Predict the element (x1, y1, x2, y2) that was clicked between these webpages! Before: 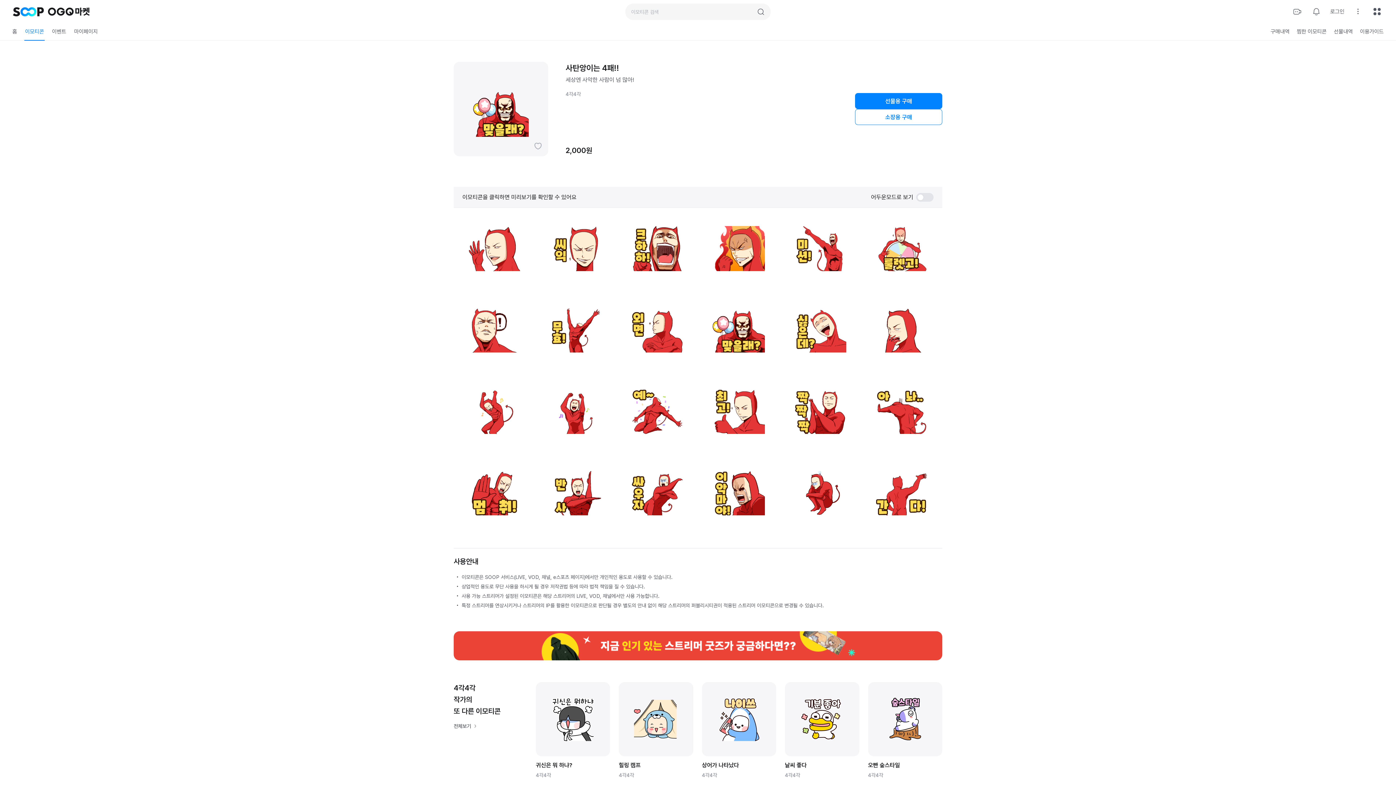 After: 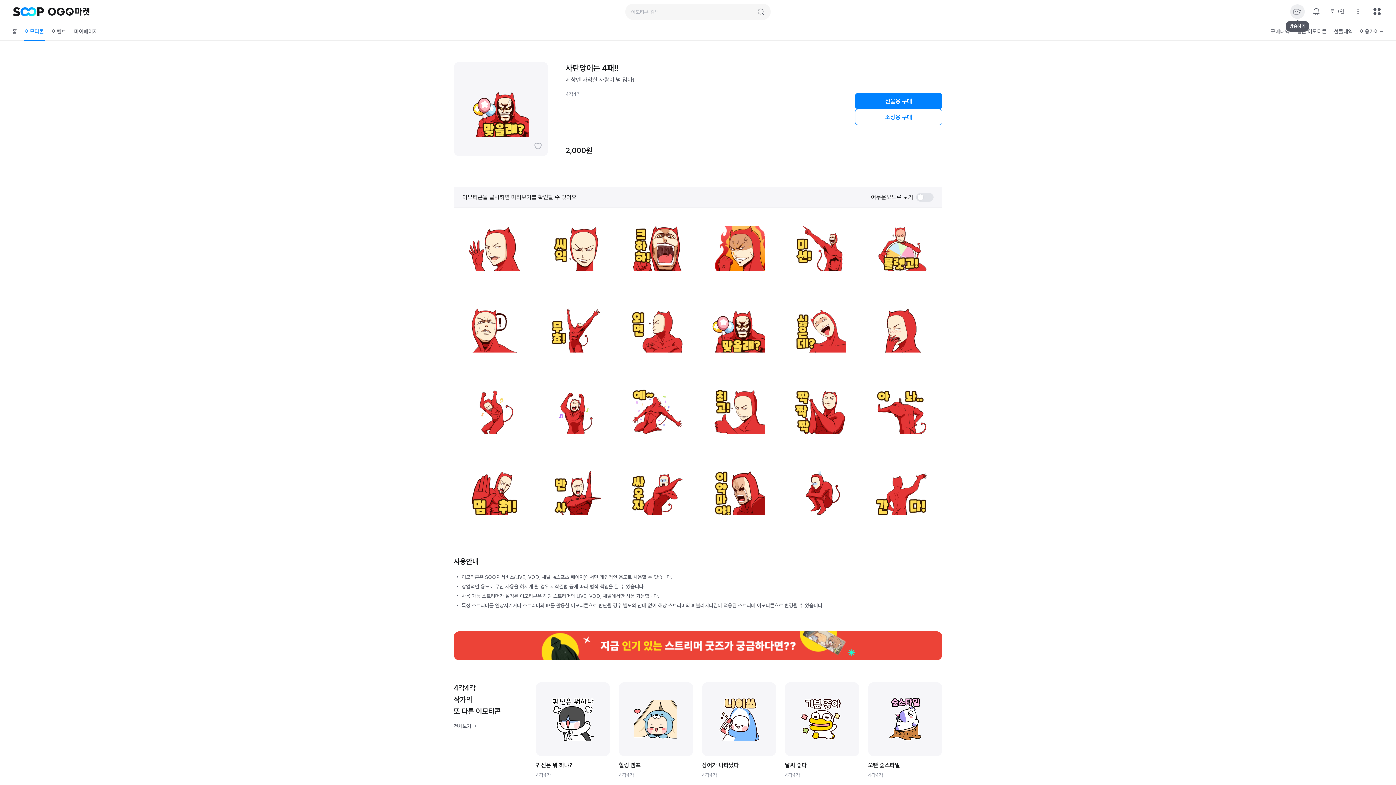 Action: label: 방송하기 bbox: (1290, 4, 1305, 18)